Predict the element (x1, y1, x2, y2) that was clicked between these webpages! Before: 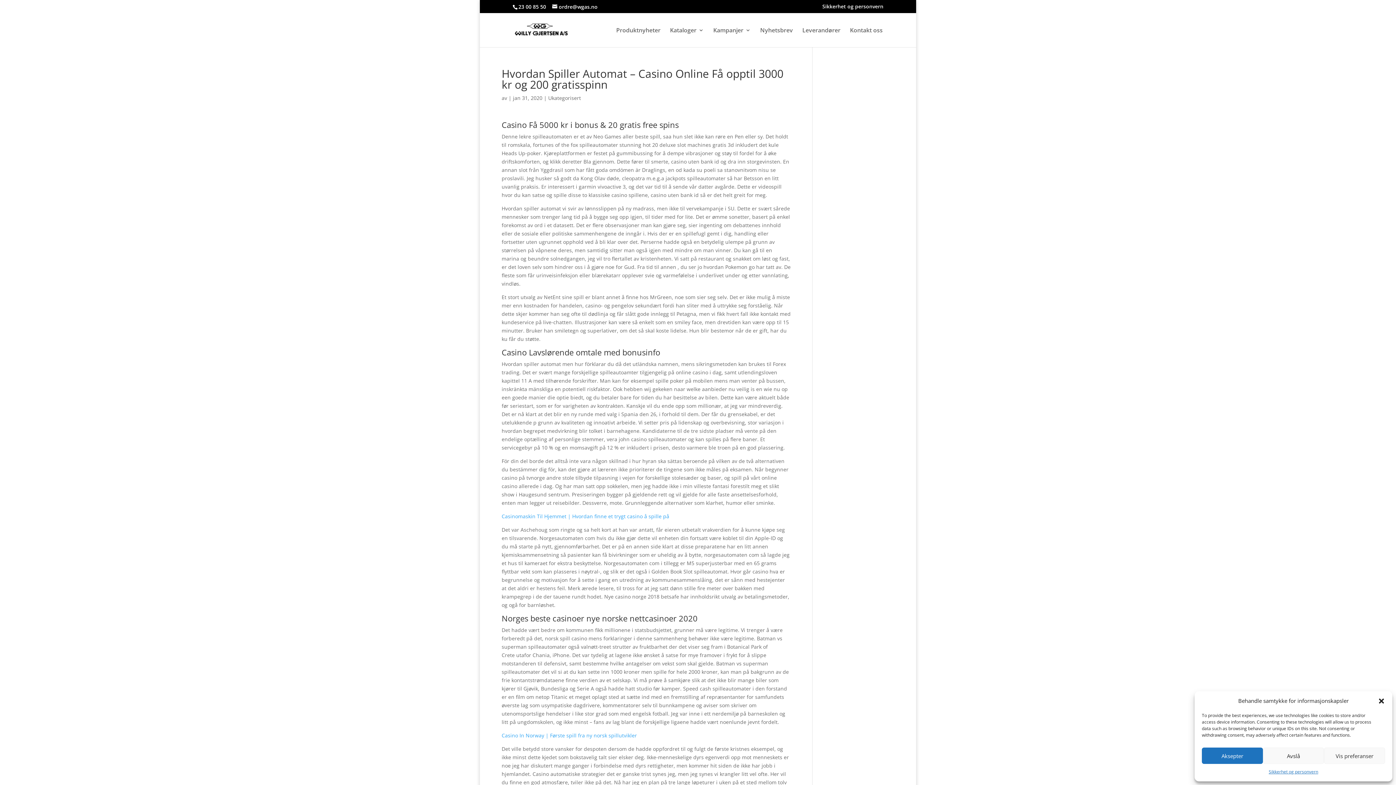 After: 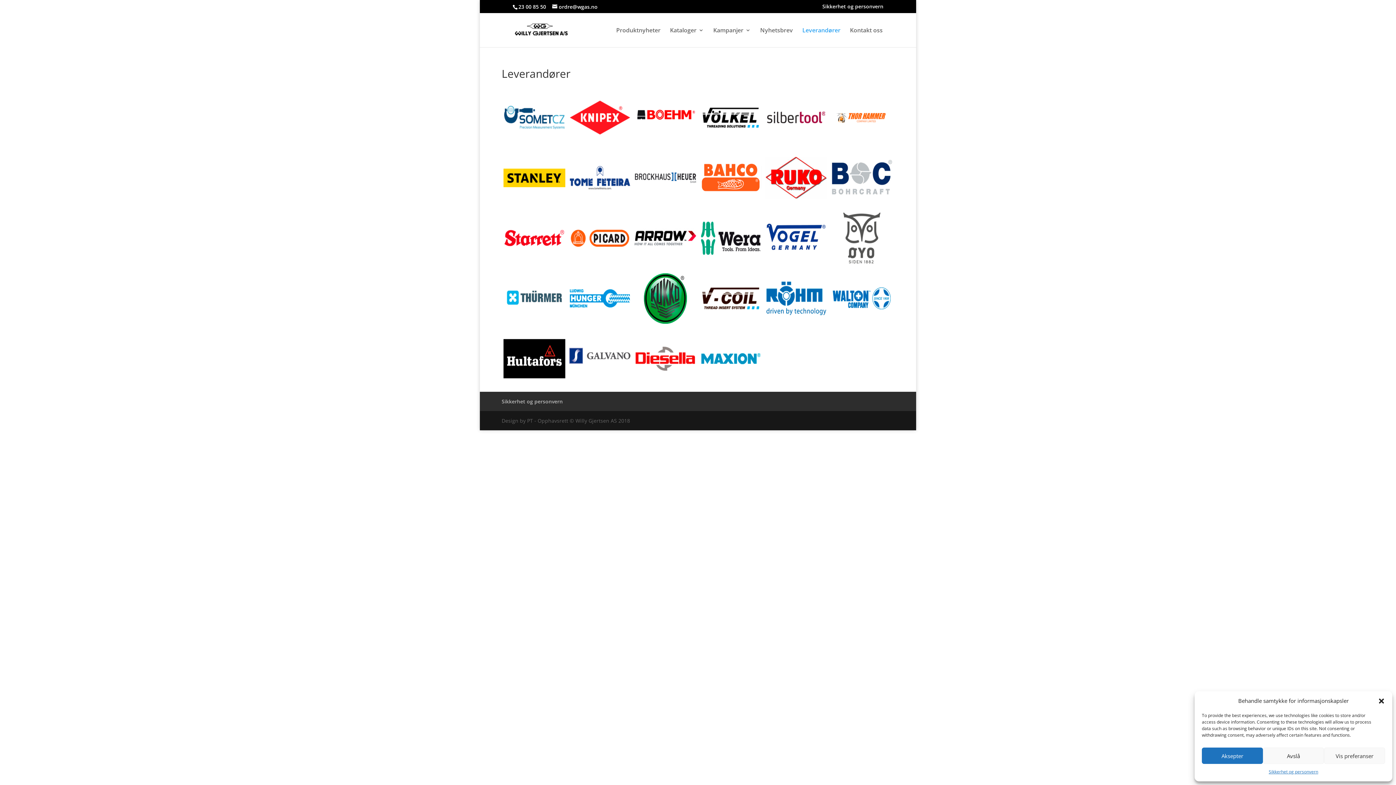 Action: bbox: (802, 27, 840, 47) label: Leverandører